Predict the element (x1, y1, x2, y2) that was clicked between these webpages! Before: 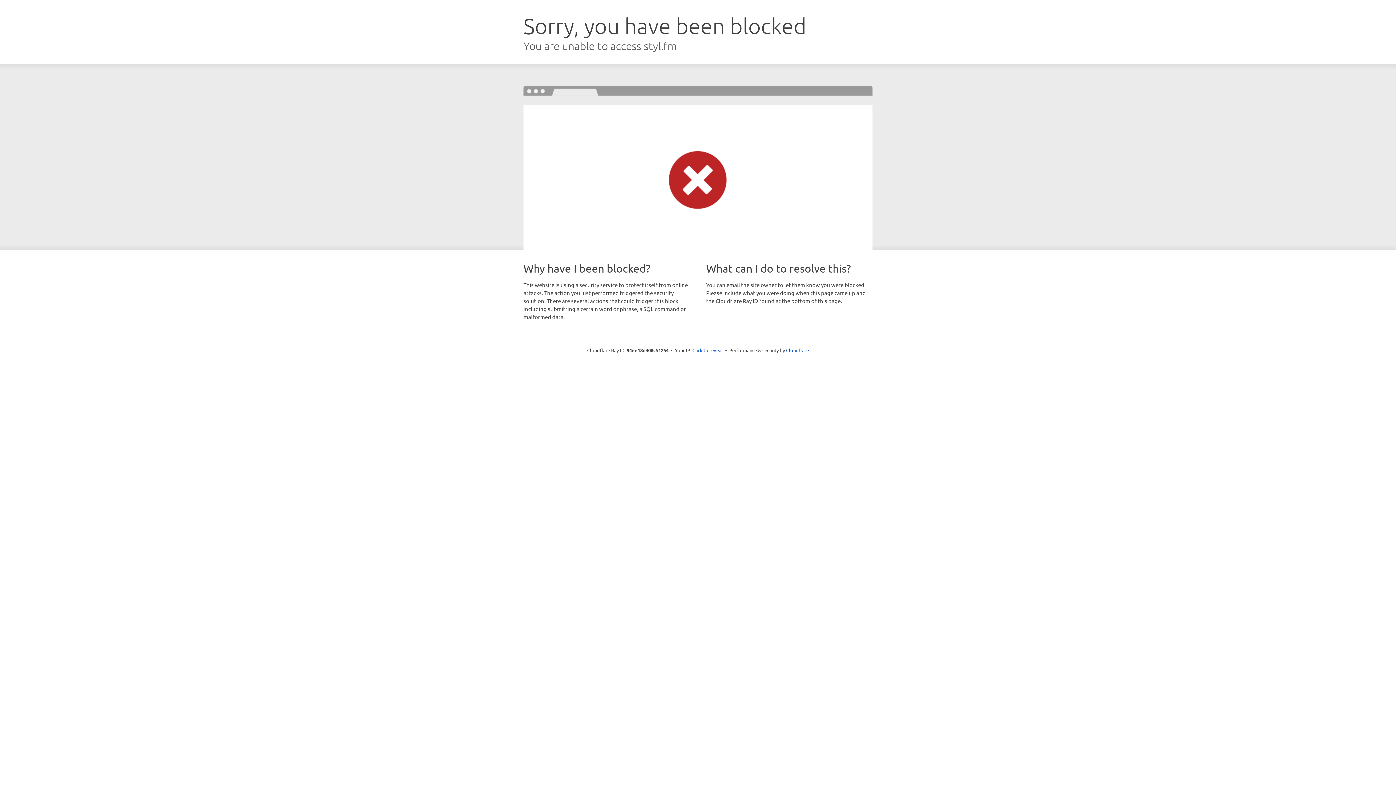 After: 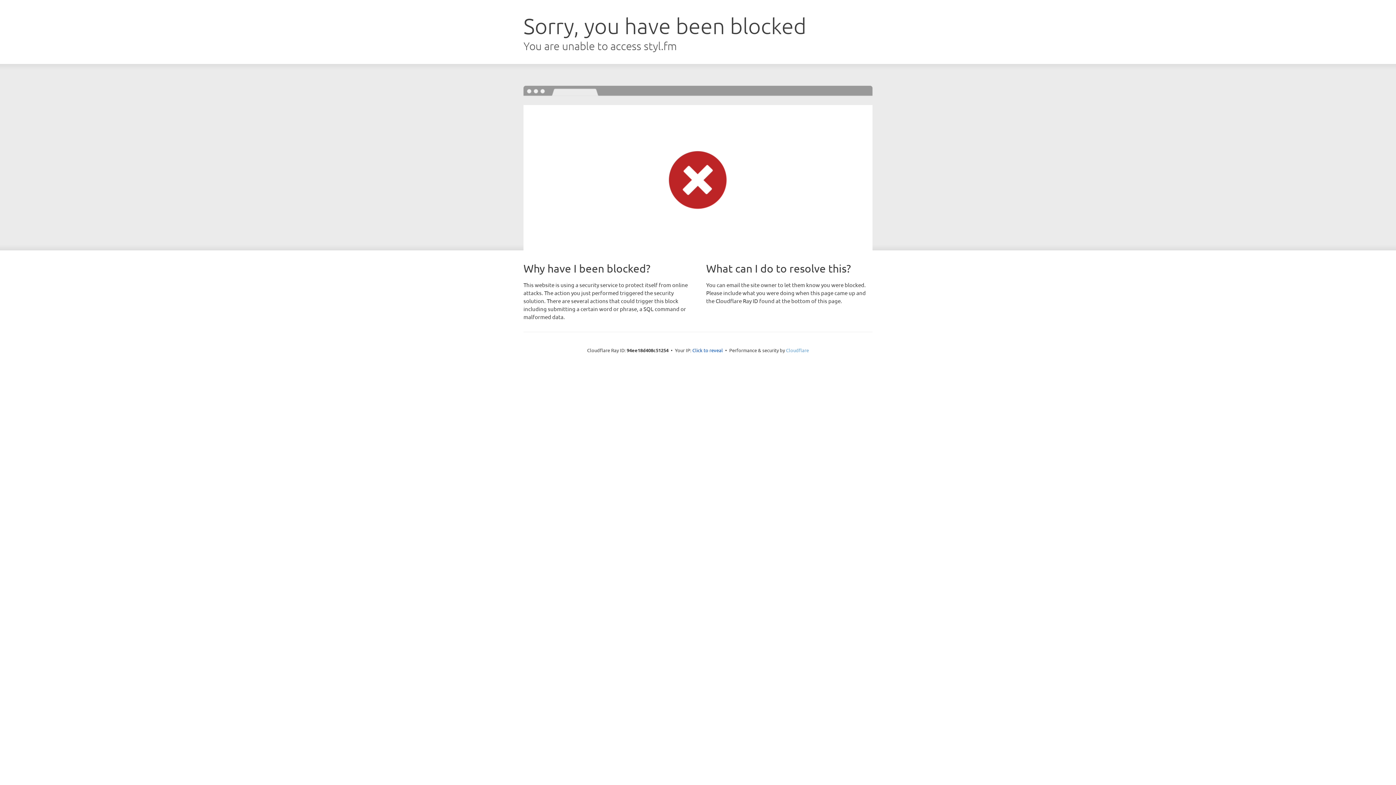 Action: label: Cloudflare bbox: (786, 347, 809, 353)